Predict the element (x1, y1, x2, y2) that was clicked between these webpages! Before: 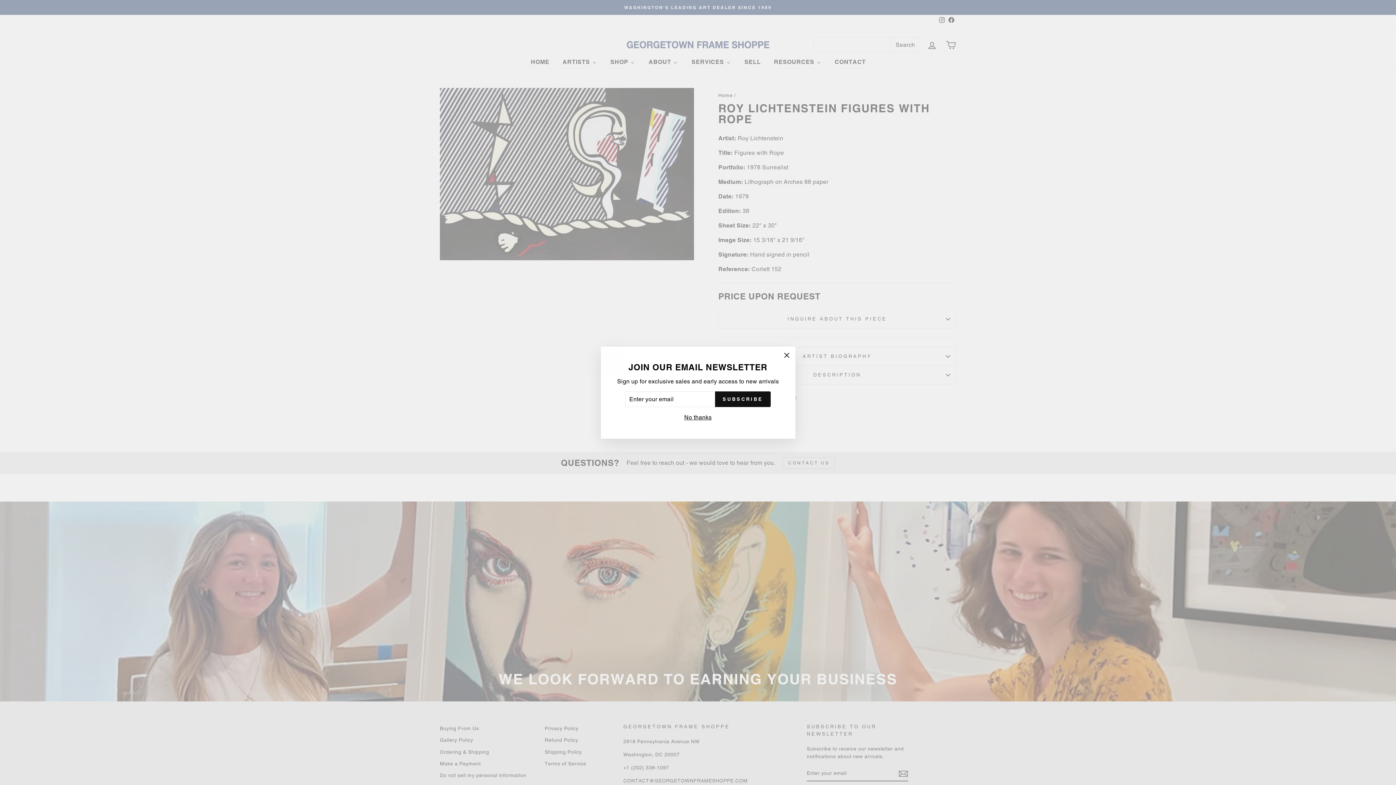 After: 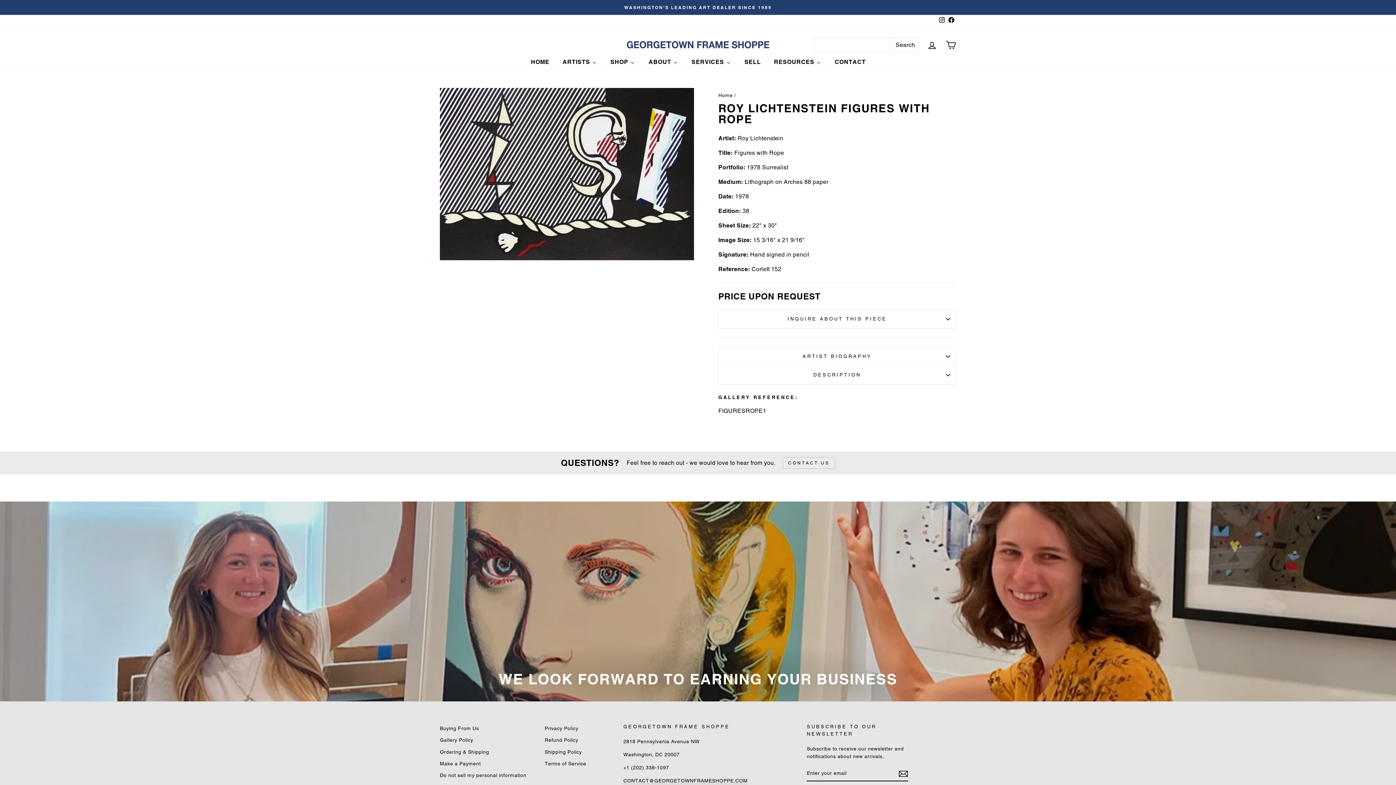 Action: bbox: (778, 346, 795, 364) label: "Close (esc)"